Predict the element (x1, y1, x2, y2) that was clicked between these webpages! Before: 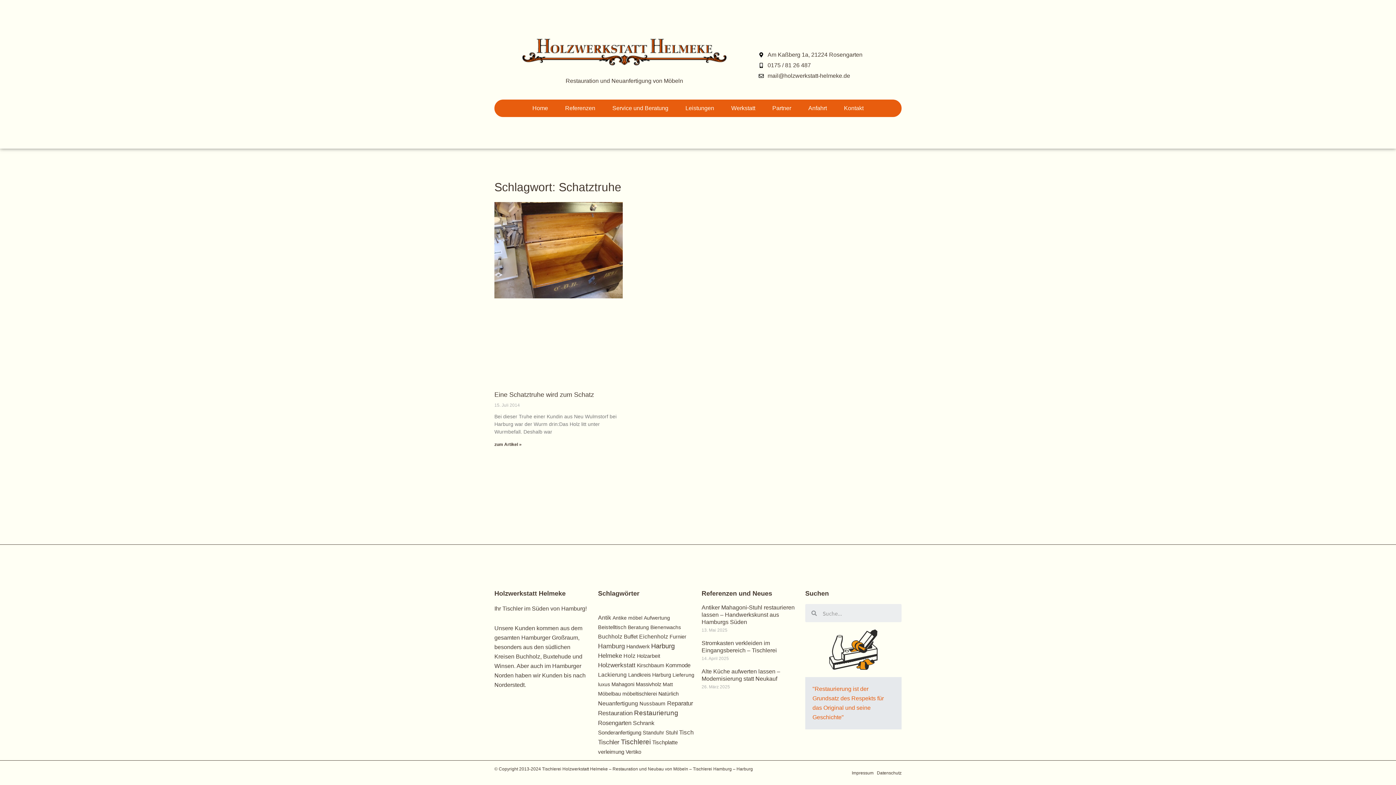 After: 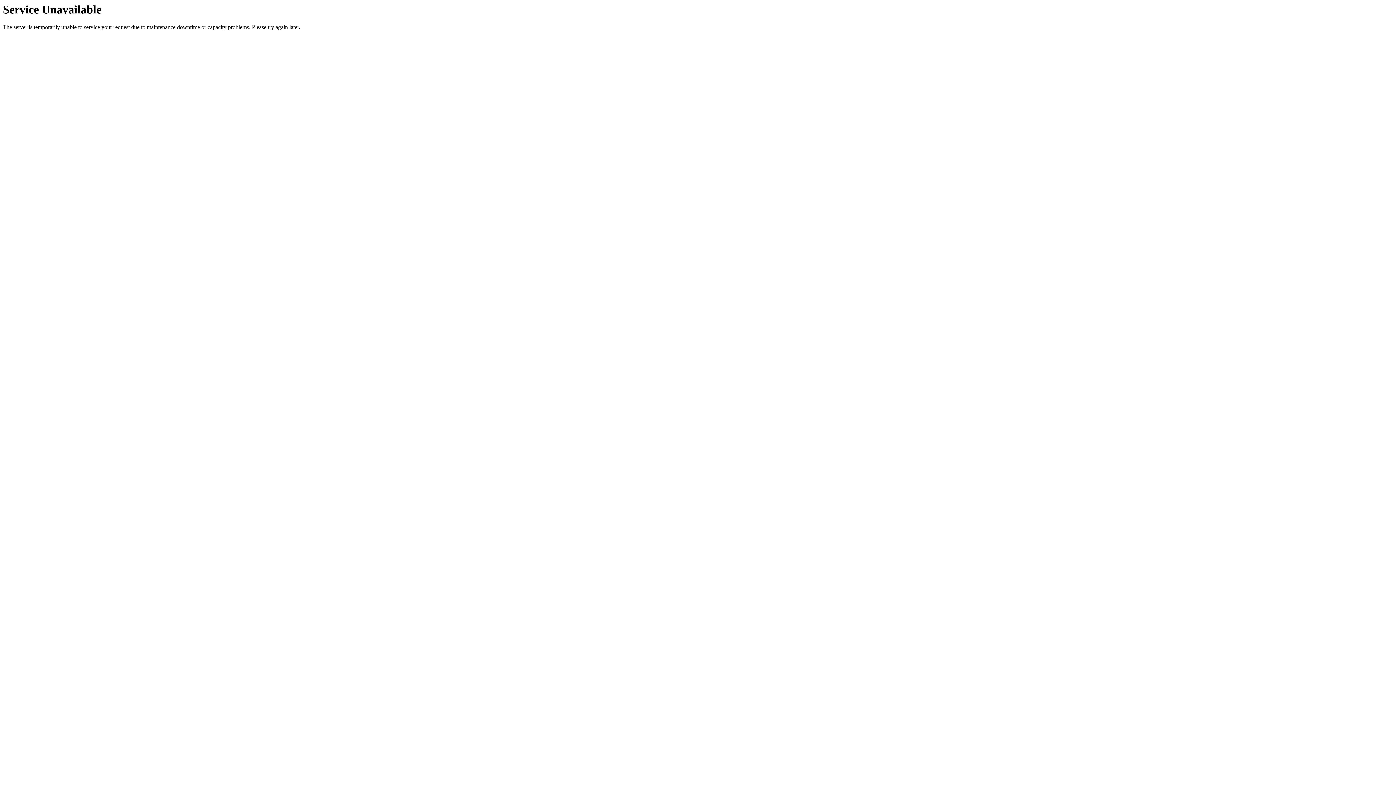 Action: bbox: (542, 766, 753, 772) label: Tischlerei Holzwerkstatt Helmeke – Restauration und Neubau von Möbeln – Tischlerei Hamburg – Harburg